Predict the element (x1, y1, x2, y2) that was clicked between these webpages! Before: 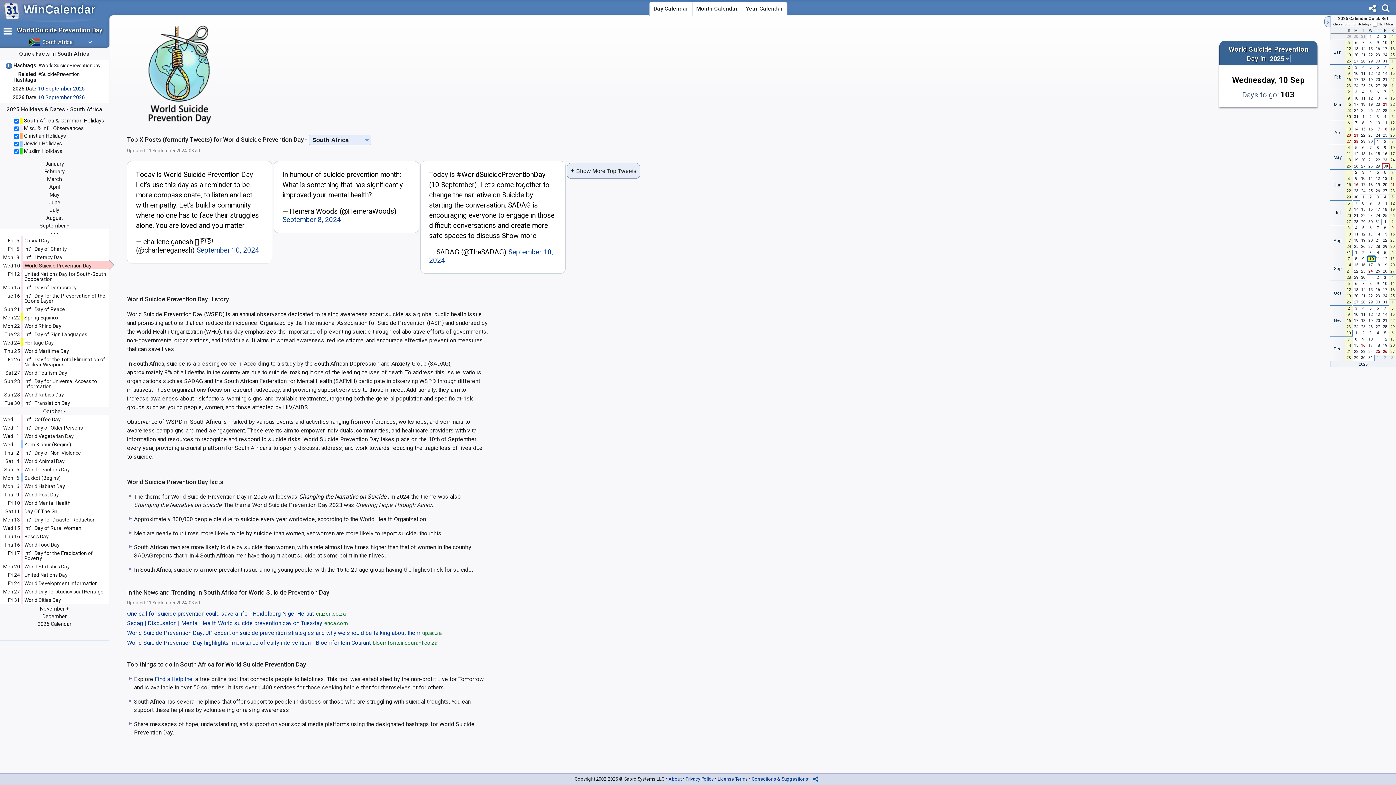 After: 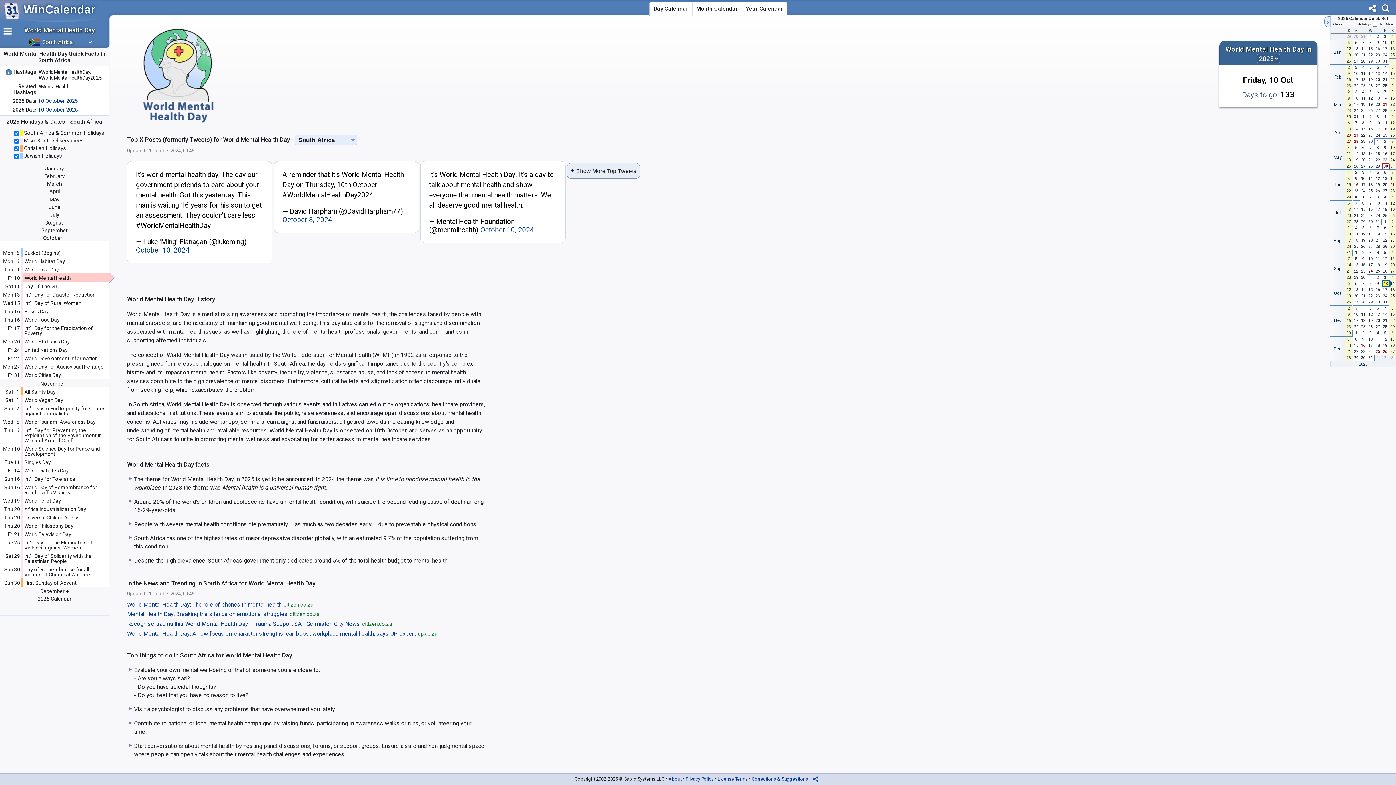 Action: label: World Mental Health bbox: (22, 499, 107, 506)